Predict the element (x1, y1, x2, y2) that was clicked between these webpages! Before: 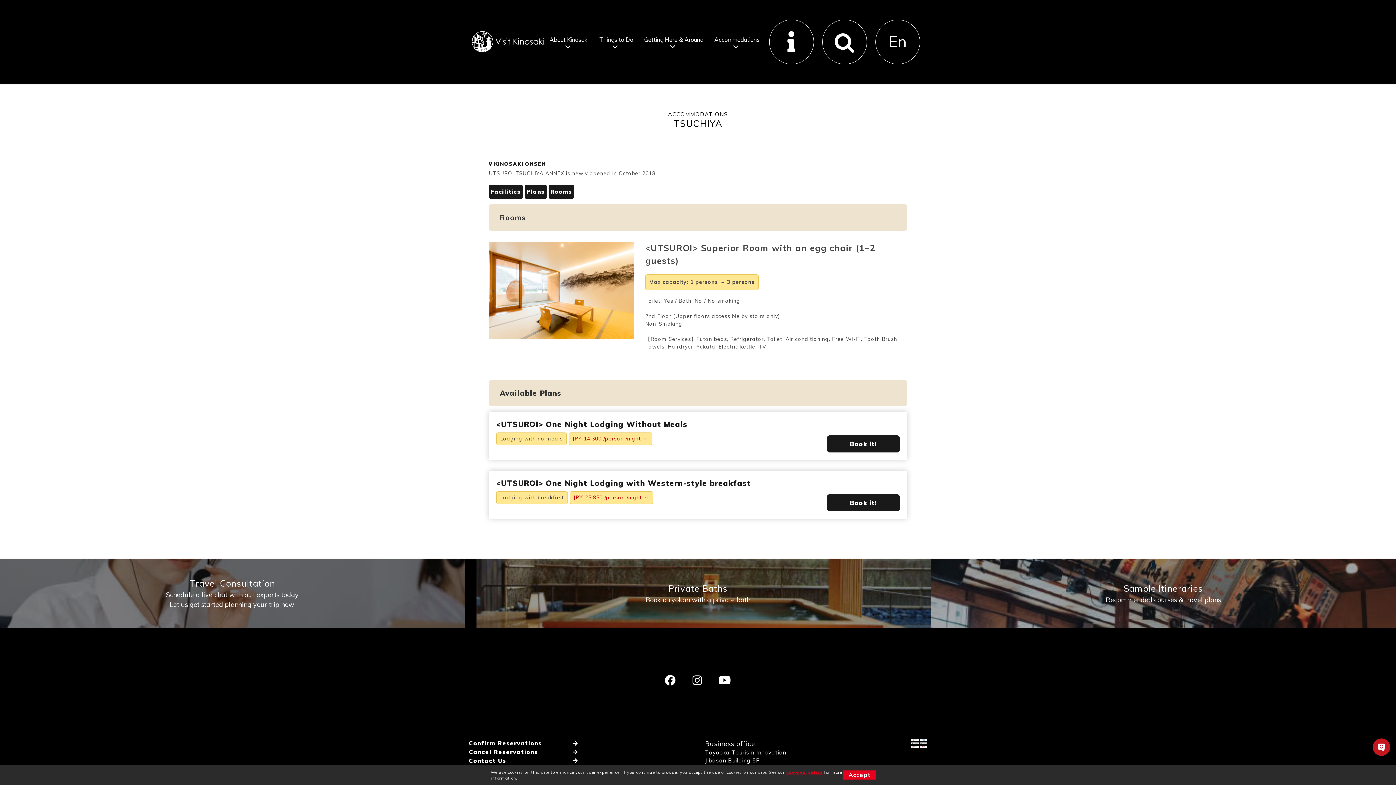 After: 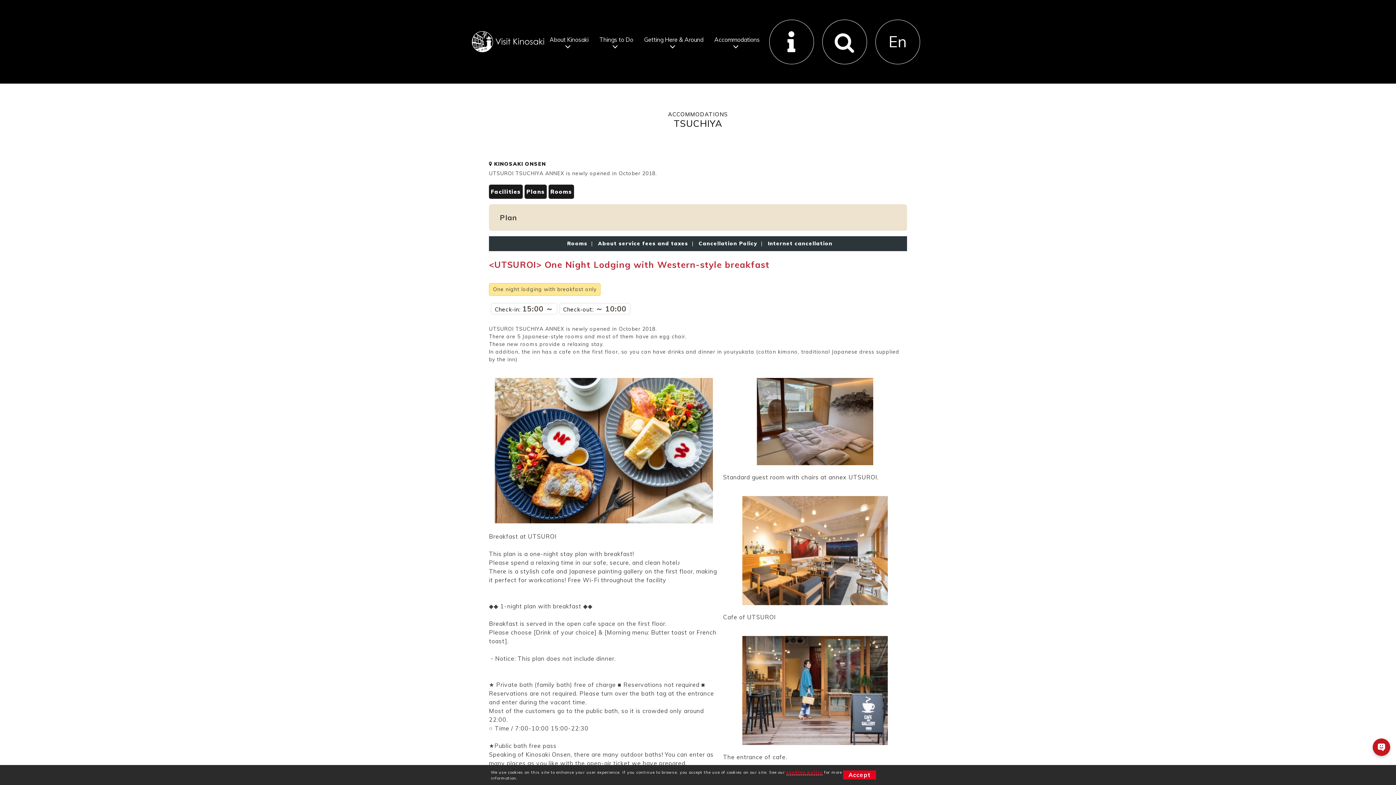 Action: label: <UTSUROI> One Night Lodging with Western-style breakfast bbox: (496, 478, 751, 488)